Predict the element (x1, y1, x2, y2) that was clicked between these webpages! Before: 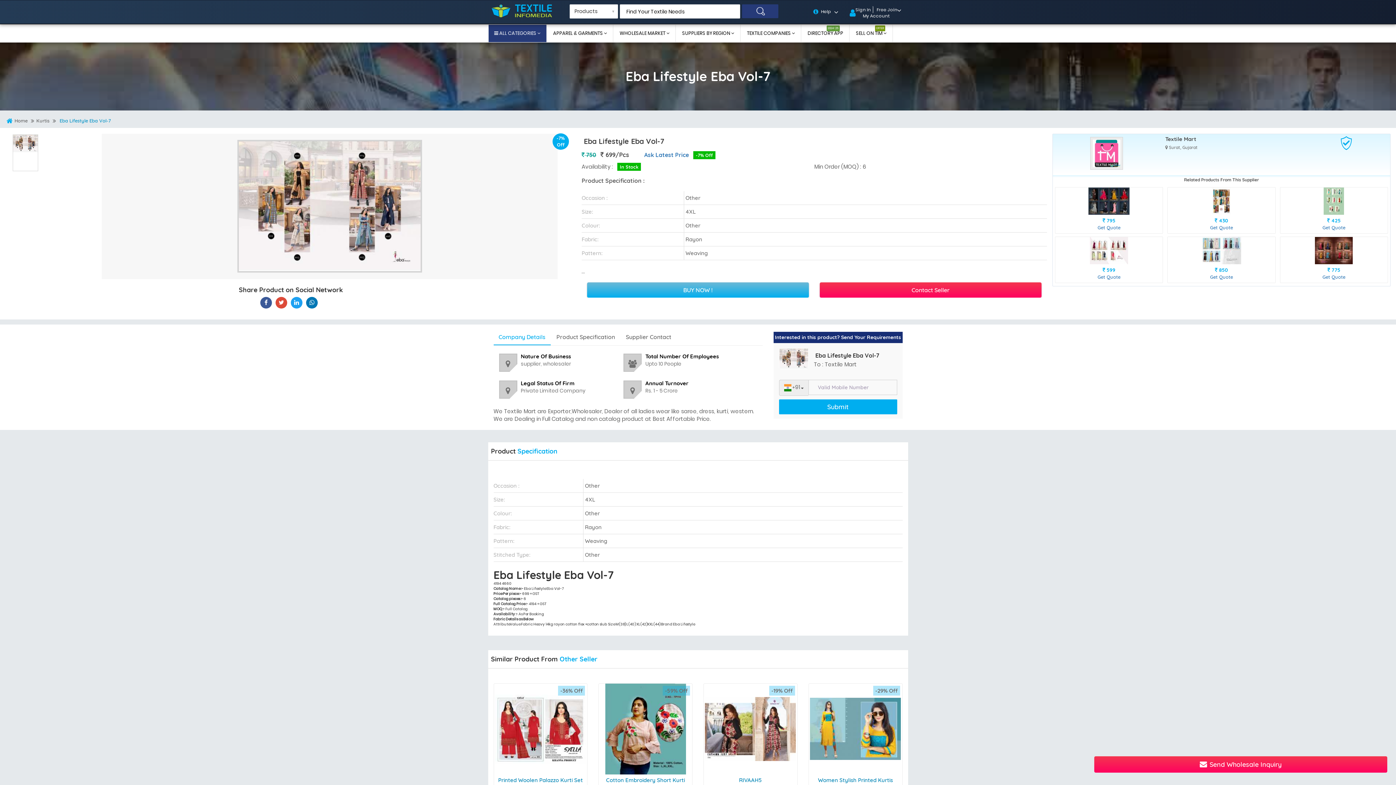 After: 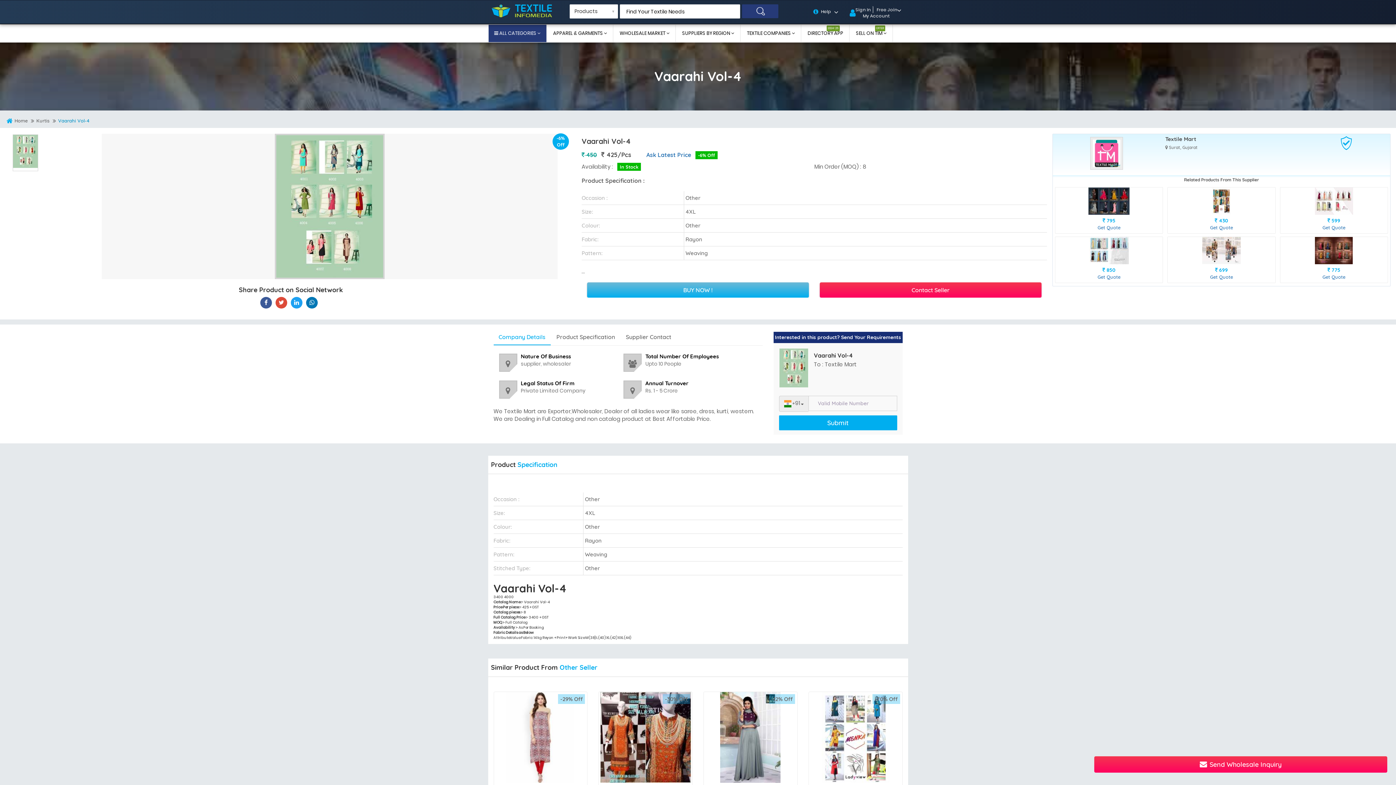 Action: bbox: (1324, 187, 1344, 214)